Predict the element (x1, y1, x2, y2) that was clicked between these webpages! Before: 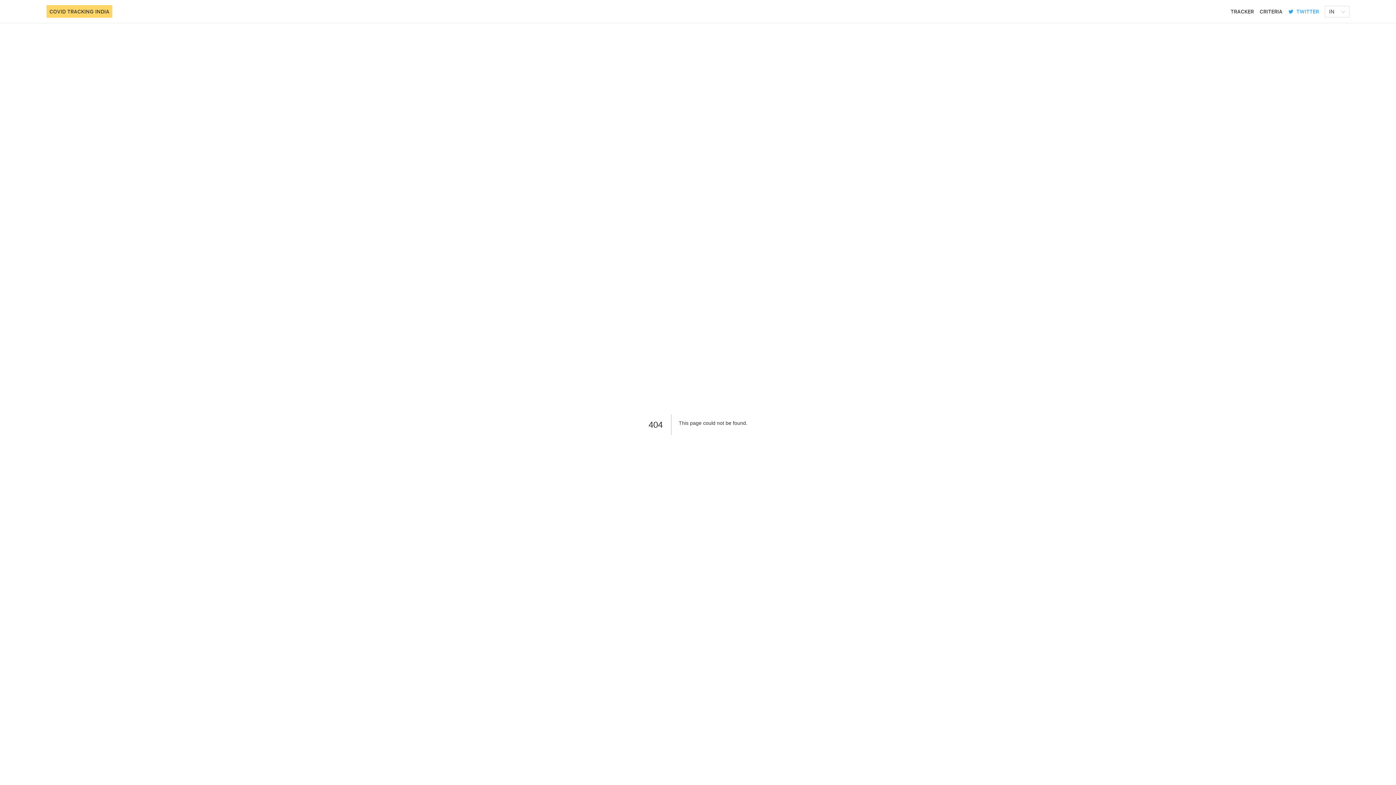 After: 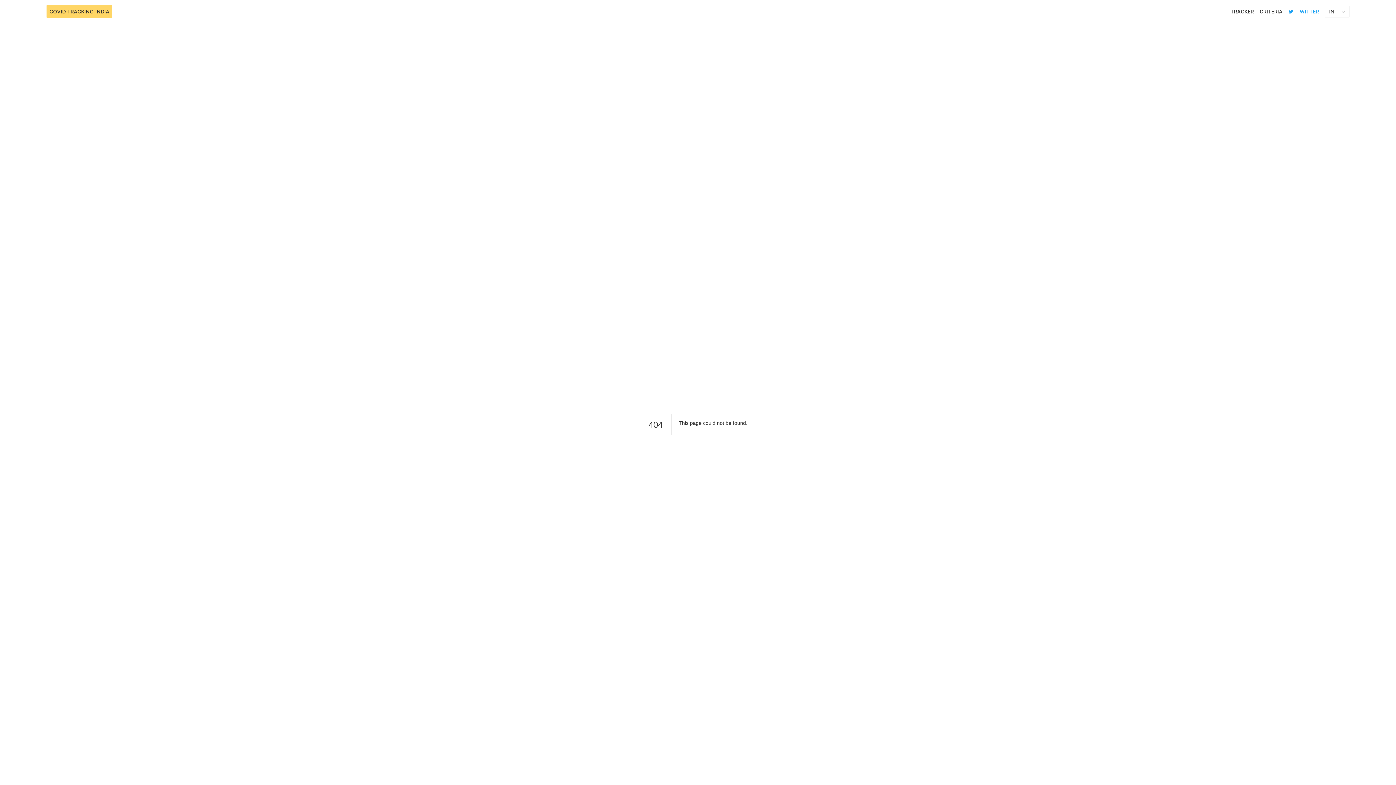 Action: bbox: (1288, 8, 1319, 14) label:   TWITTER